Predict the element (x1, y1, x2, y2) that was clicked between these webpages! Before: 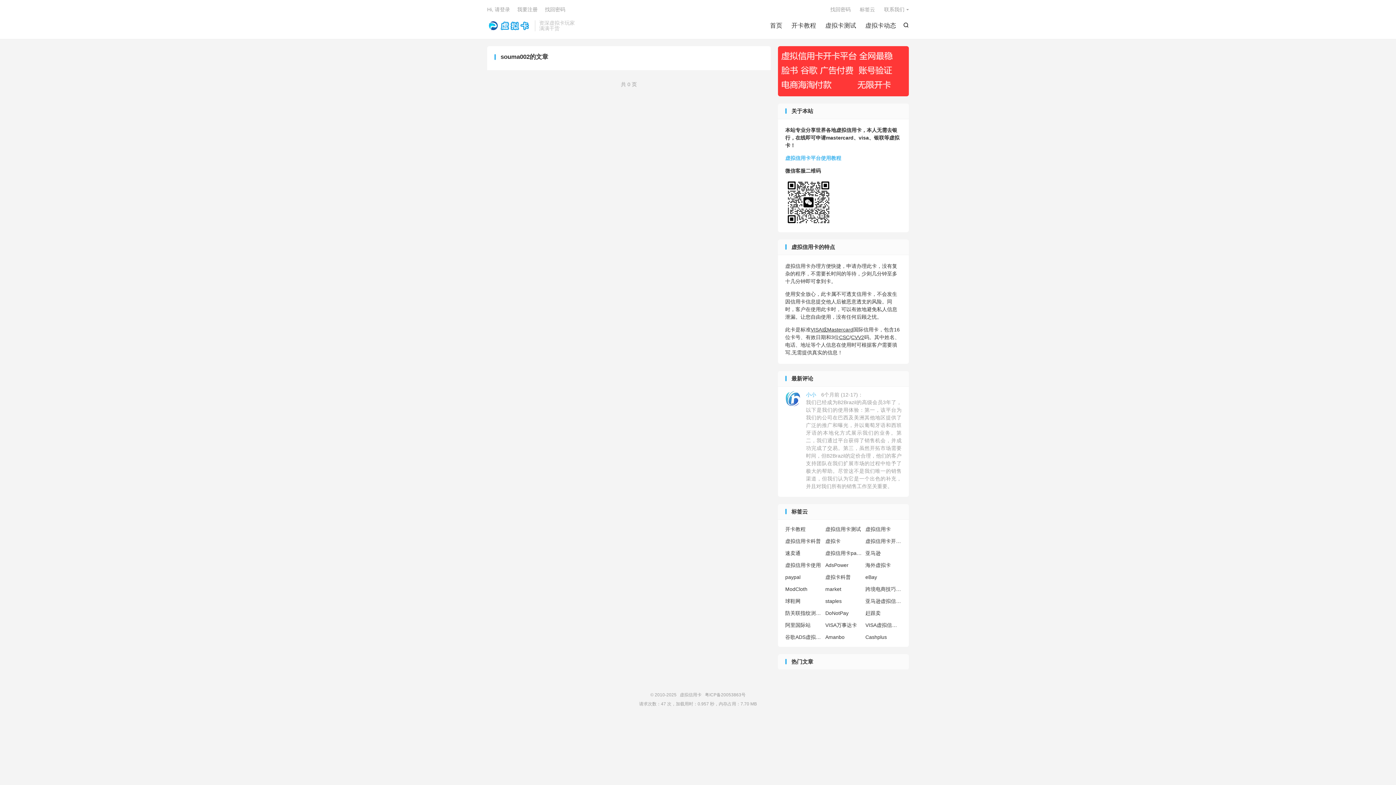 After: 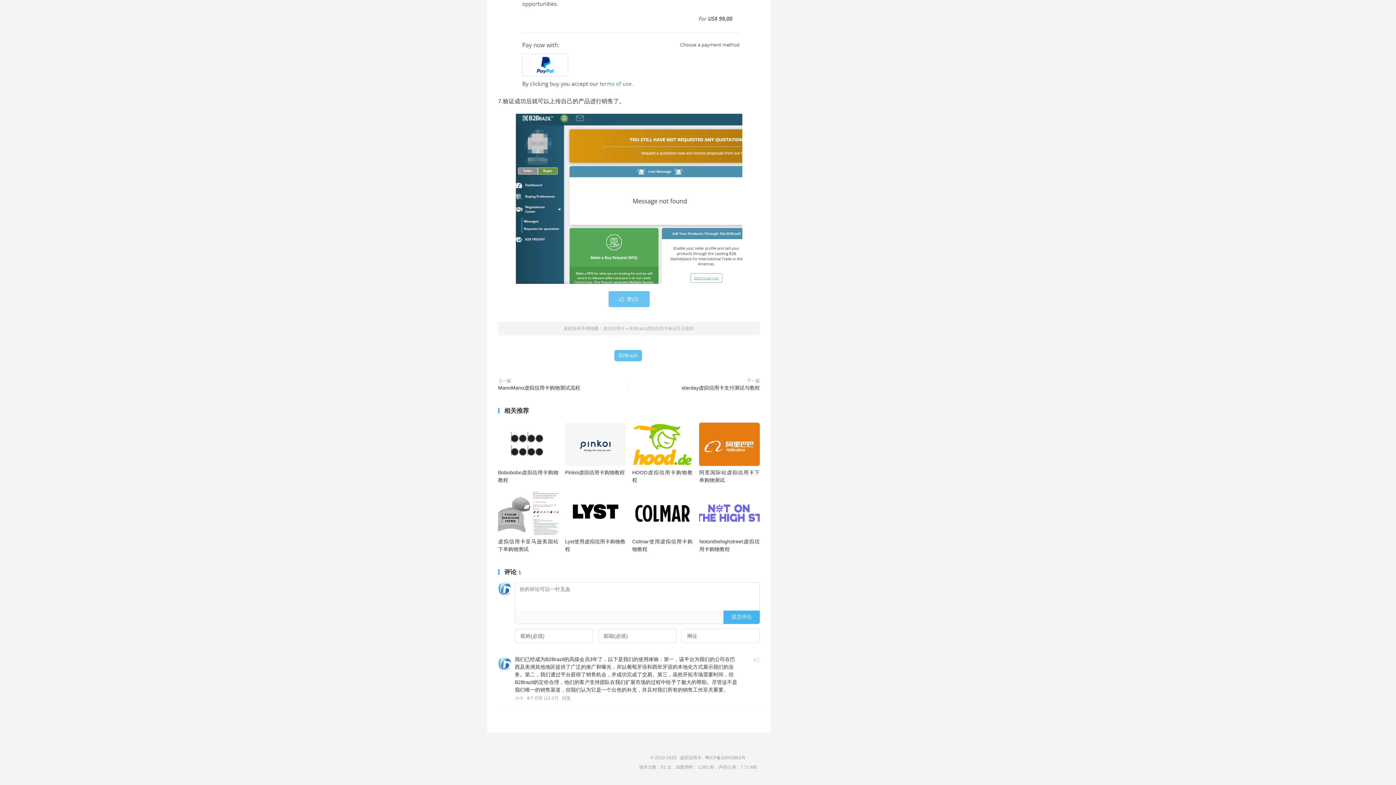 Action: label: 小小 6个月前 (12-17)：
我们已经成为B2Brazil的高级会员3年了，以下是我们的使用体验：第一，该平台为我们的公司在巴西及美洲其他地区提供了广泛的推广和曝光，并以葡萄牙语和西班牙语的本地化方式展示我们的业务。第二，我们通过平台获得了销售机会，并成功完成了交易。第三，虽然开拓市场需要时间，但B2Brazil的定价合理，他们的客户支持团队在我们扩展市场的过程中给予了极大的帮助。尽管这不是我们唯一的销售渠道，但我们认为它是一个出色的补充，并且对我们所有的销售工作至关重要。 bbox: (778, 386, 909, 497)